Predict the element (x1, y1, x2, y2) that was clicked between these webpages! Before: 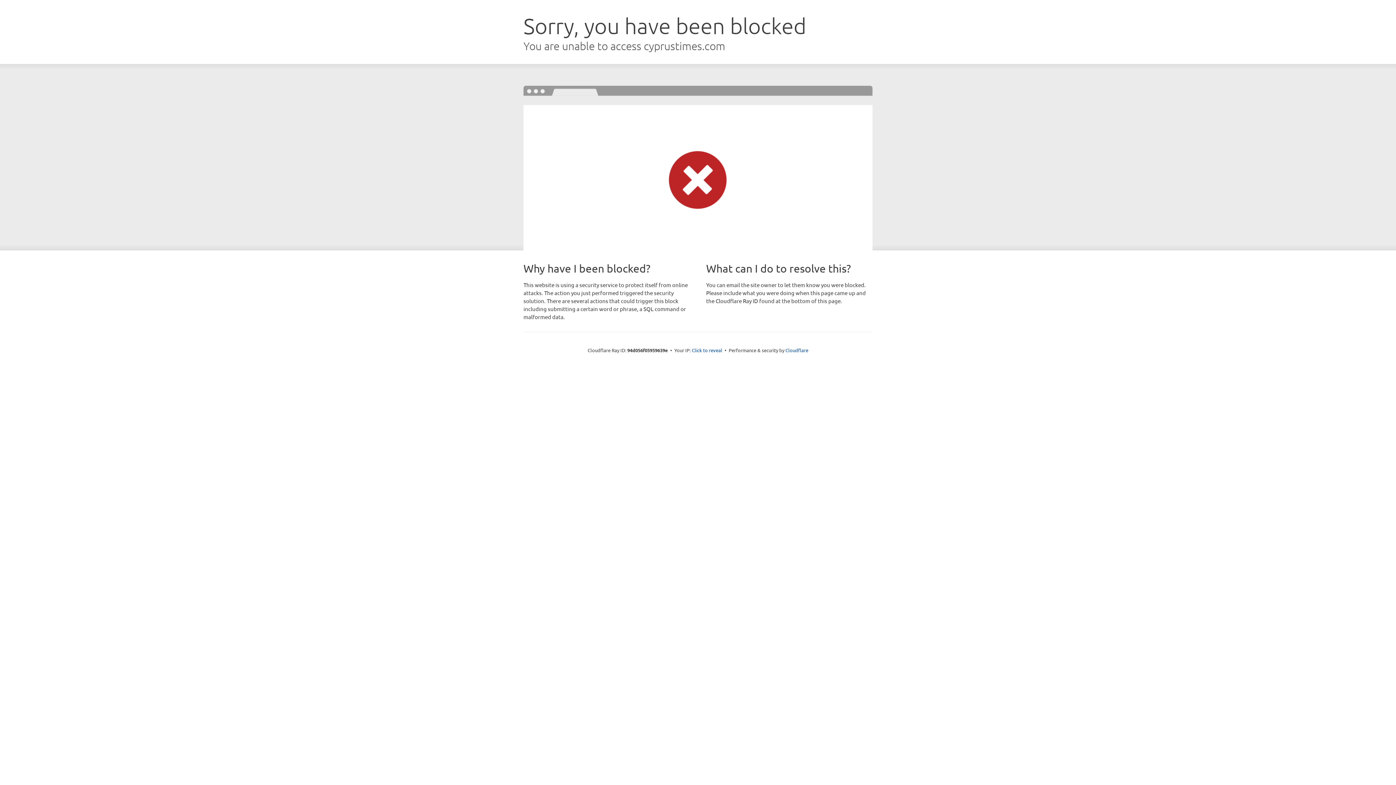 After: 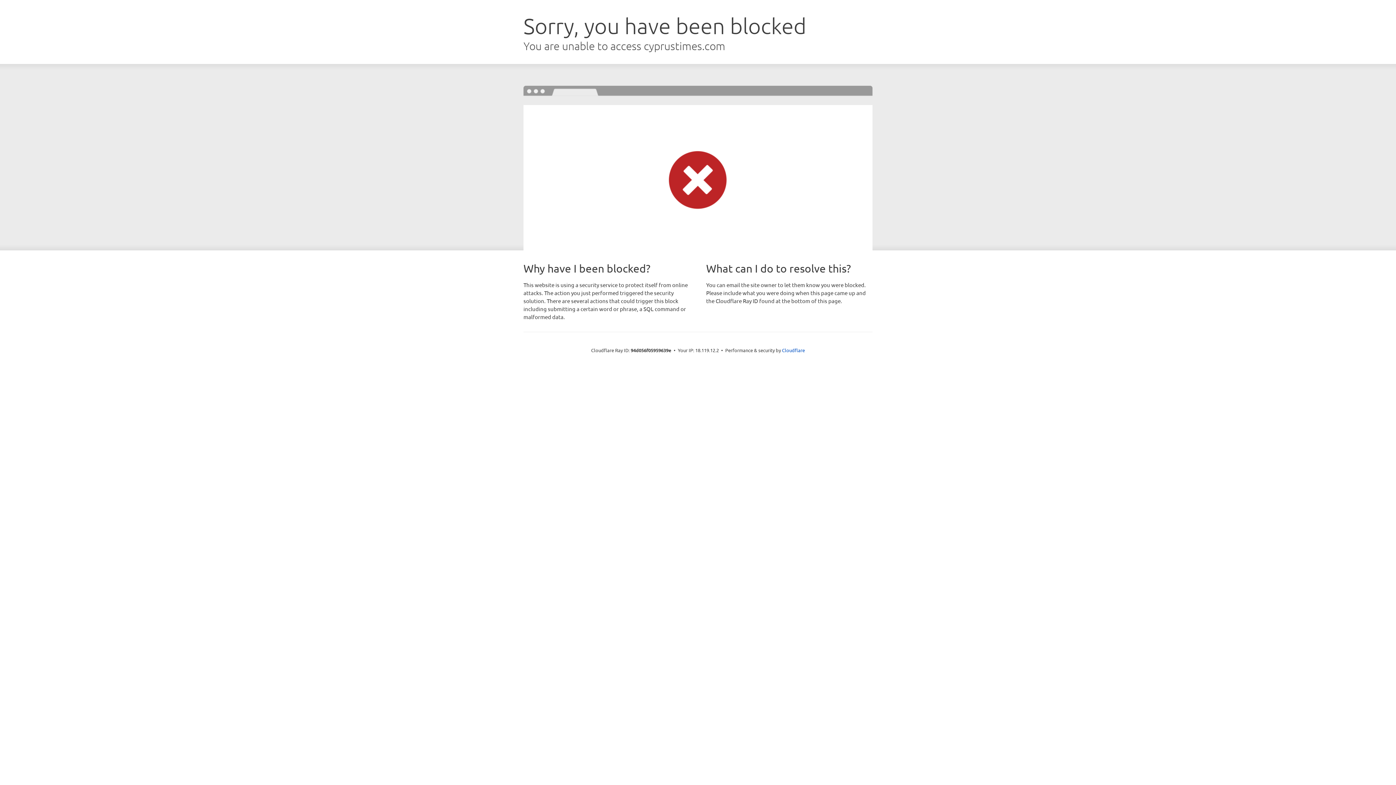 Action: label: Click to reveal bbox: (692, 346, 722, 353)